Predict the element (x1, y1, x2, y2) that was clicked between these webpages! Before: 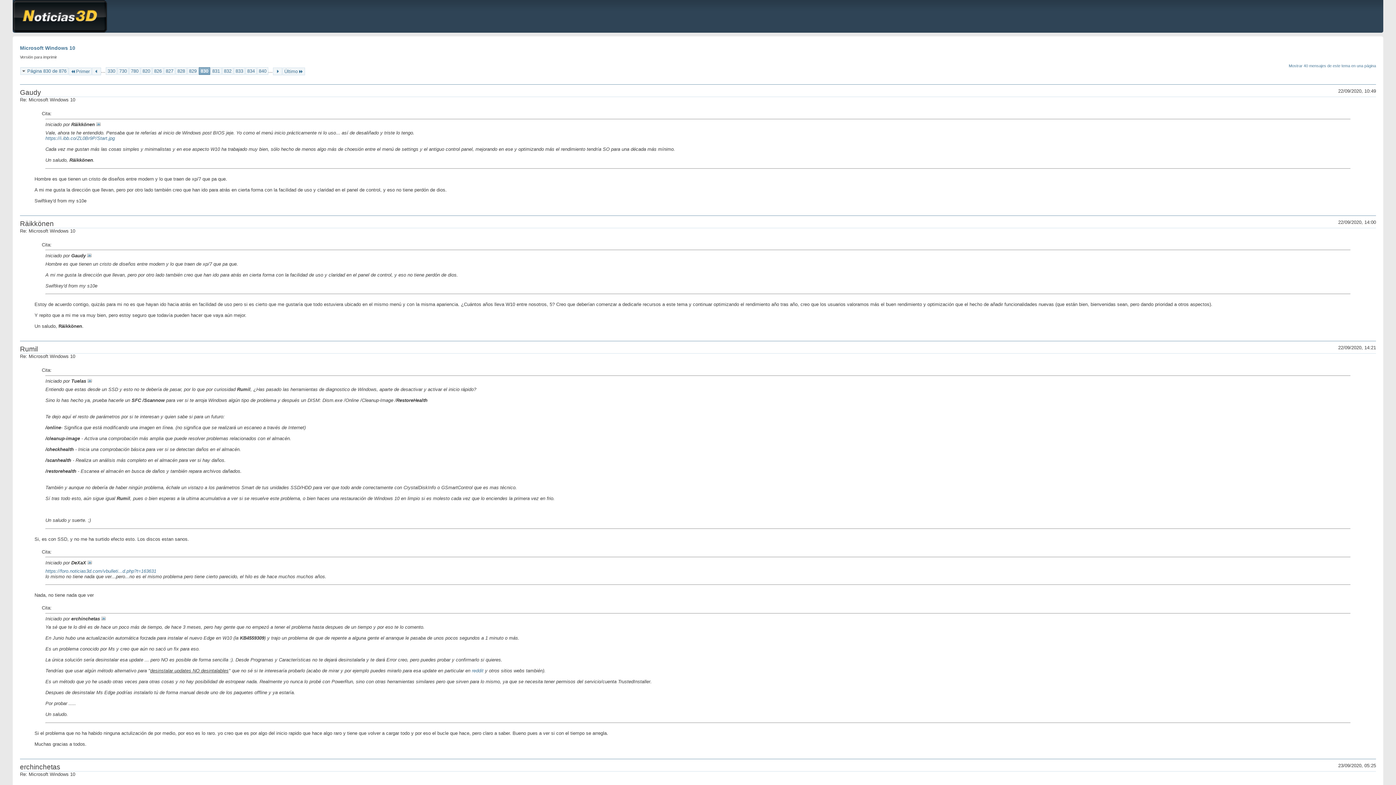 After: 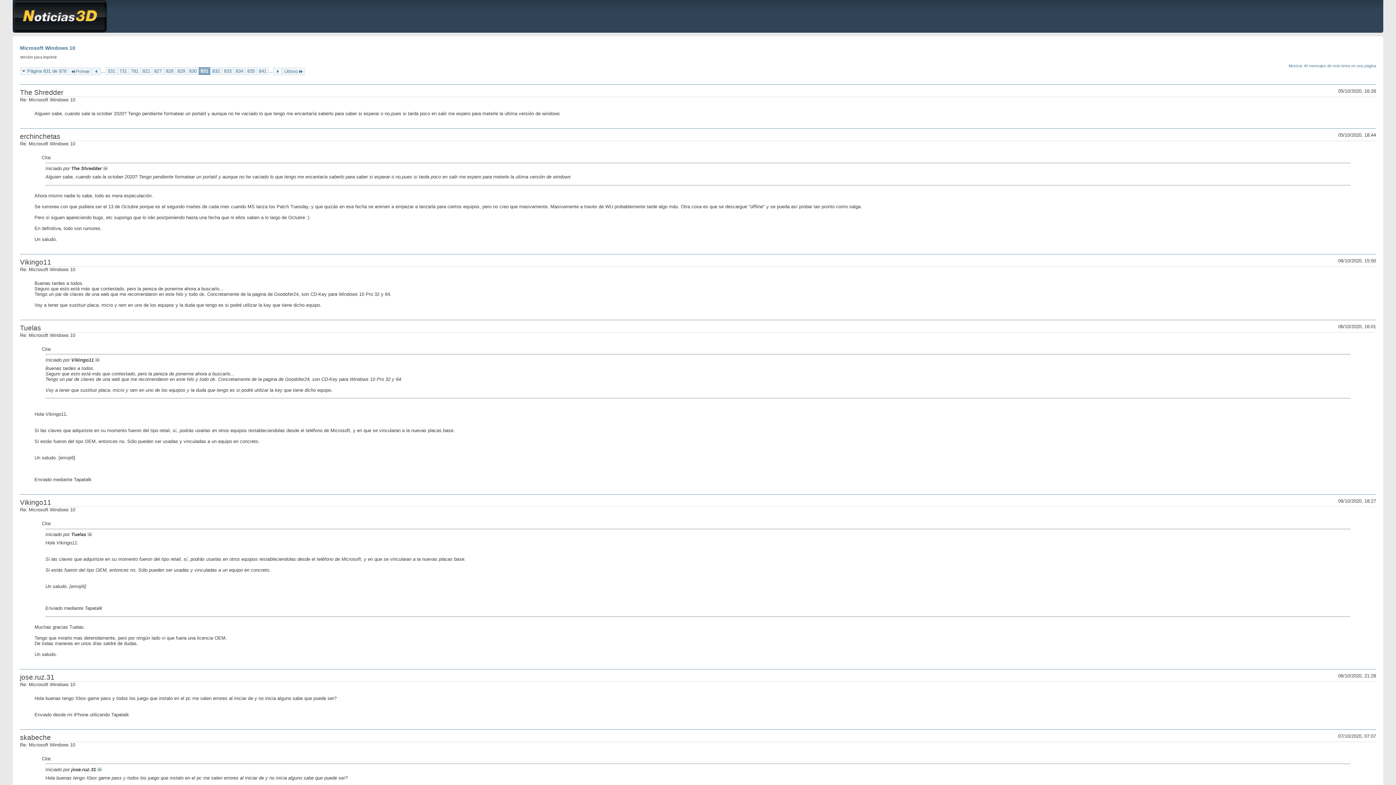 Action: bbox: (273, 67, 282, 75)